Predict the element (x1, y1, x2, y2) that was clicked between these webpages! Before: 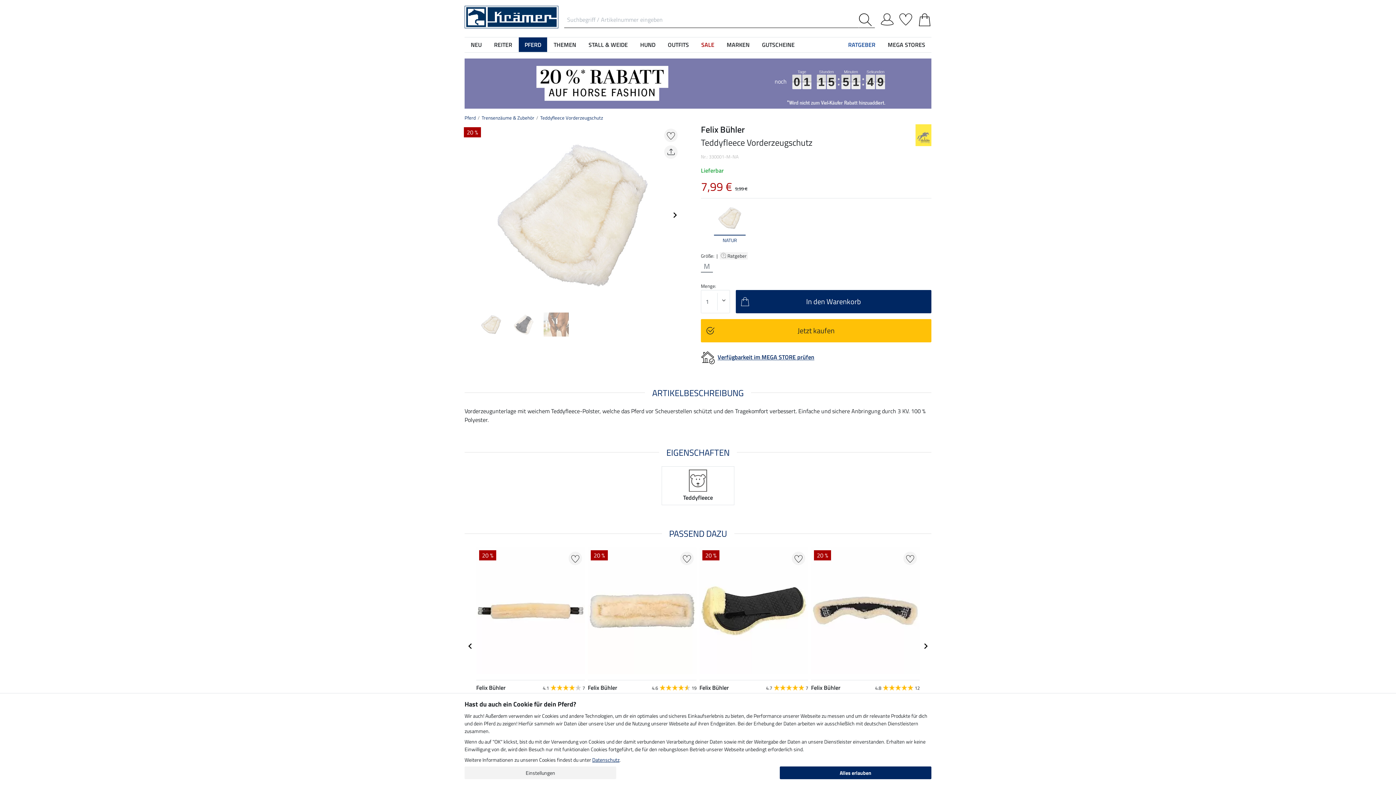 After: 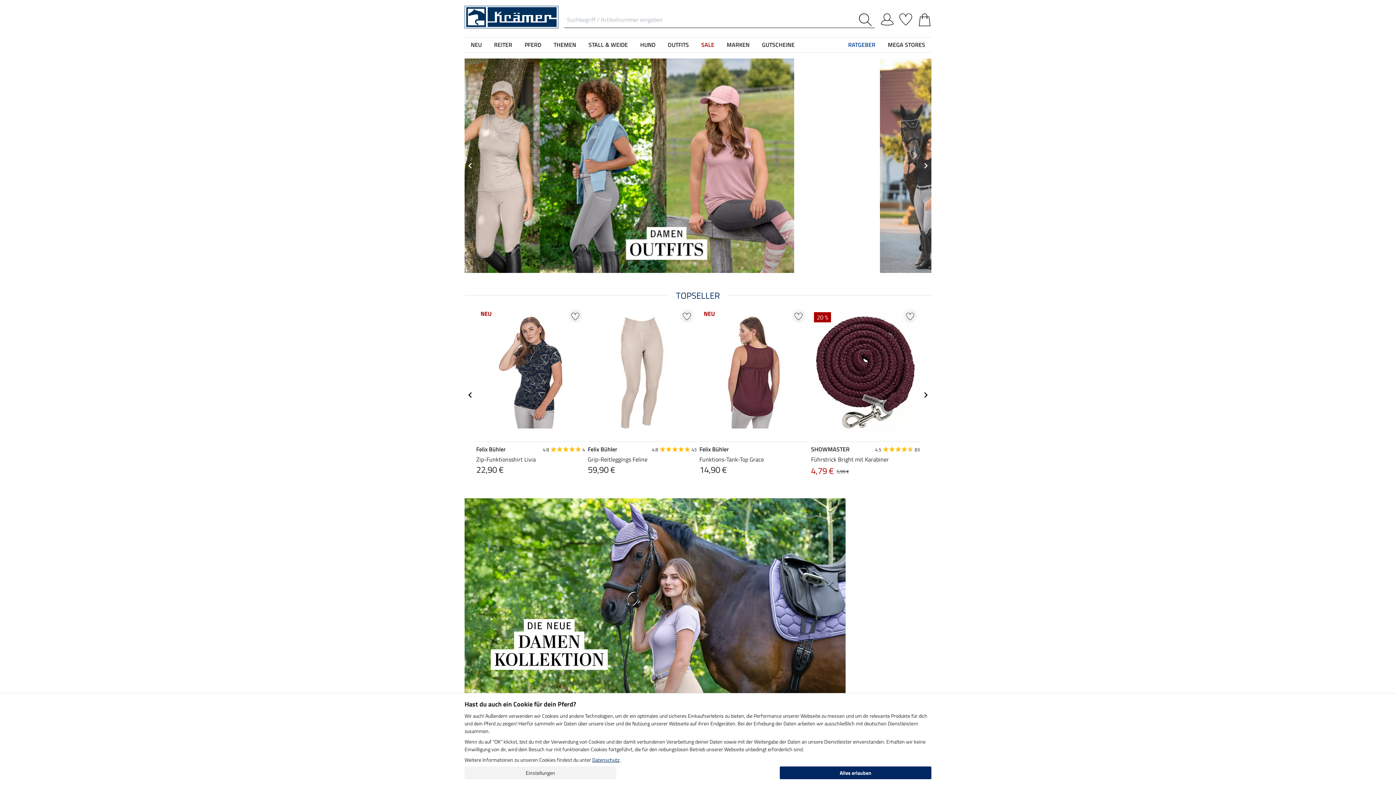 Action: bbox: (899, 13, 912, 22)